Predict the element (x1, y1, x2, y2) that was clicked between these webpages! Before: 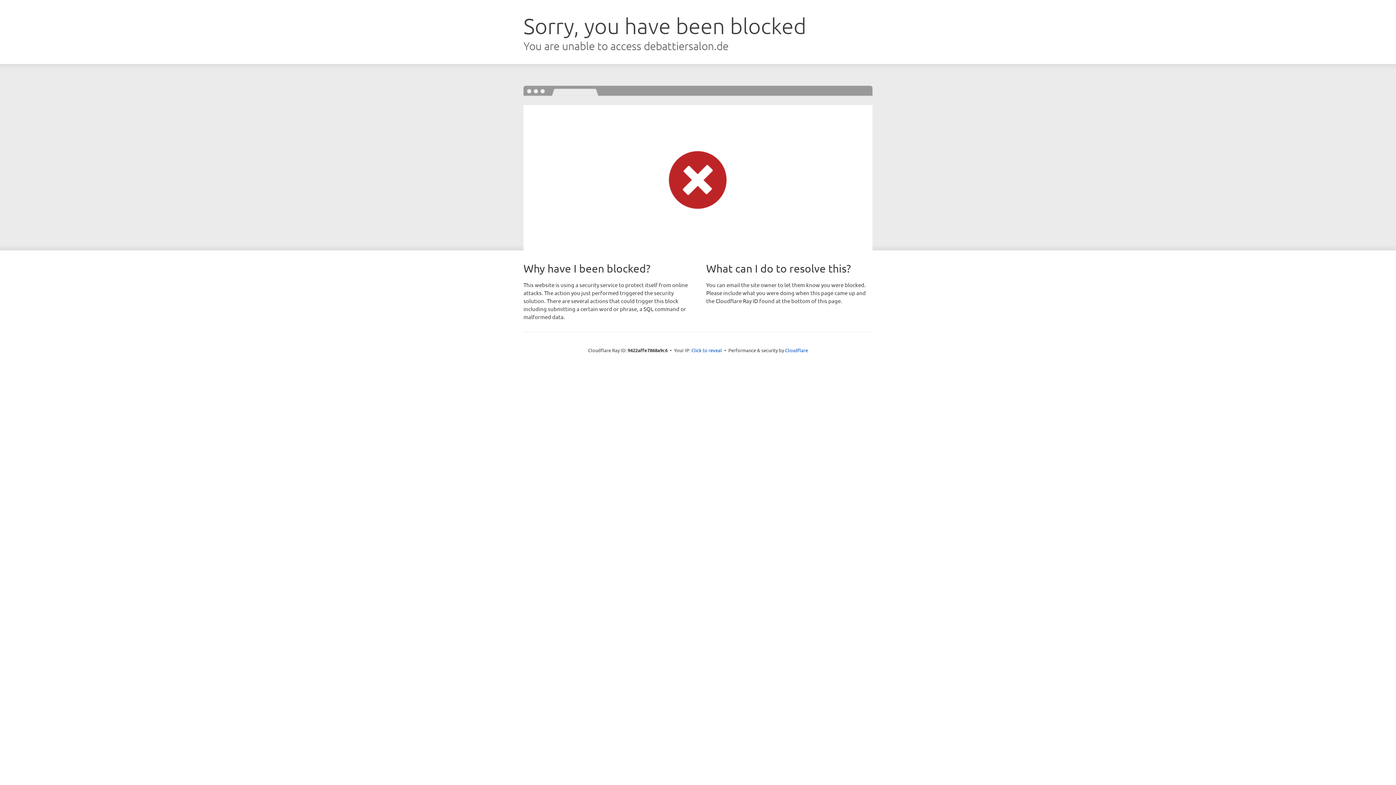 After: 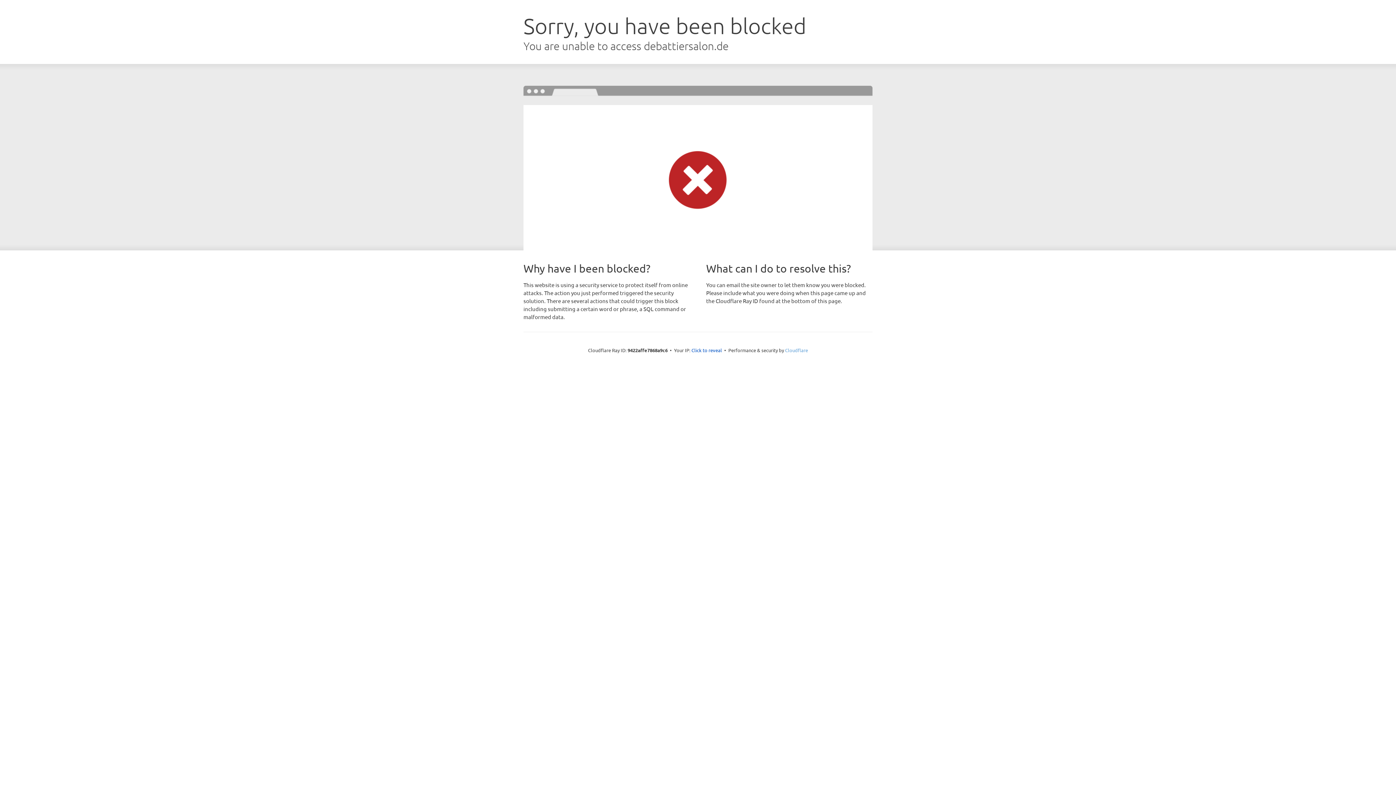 Action: bbox: (785, 347, 808, 353) label: Cloudflare